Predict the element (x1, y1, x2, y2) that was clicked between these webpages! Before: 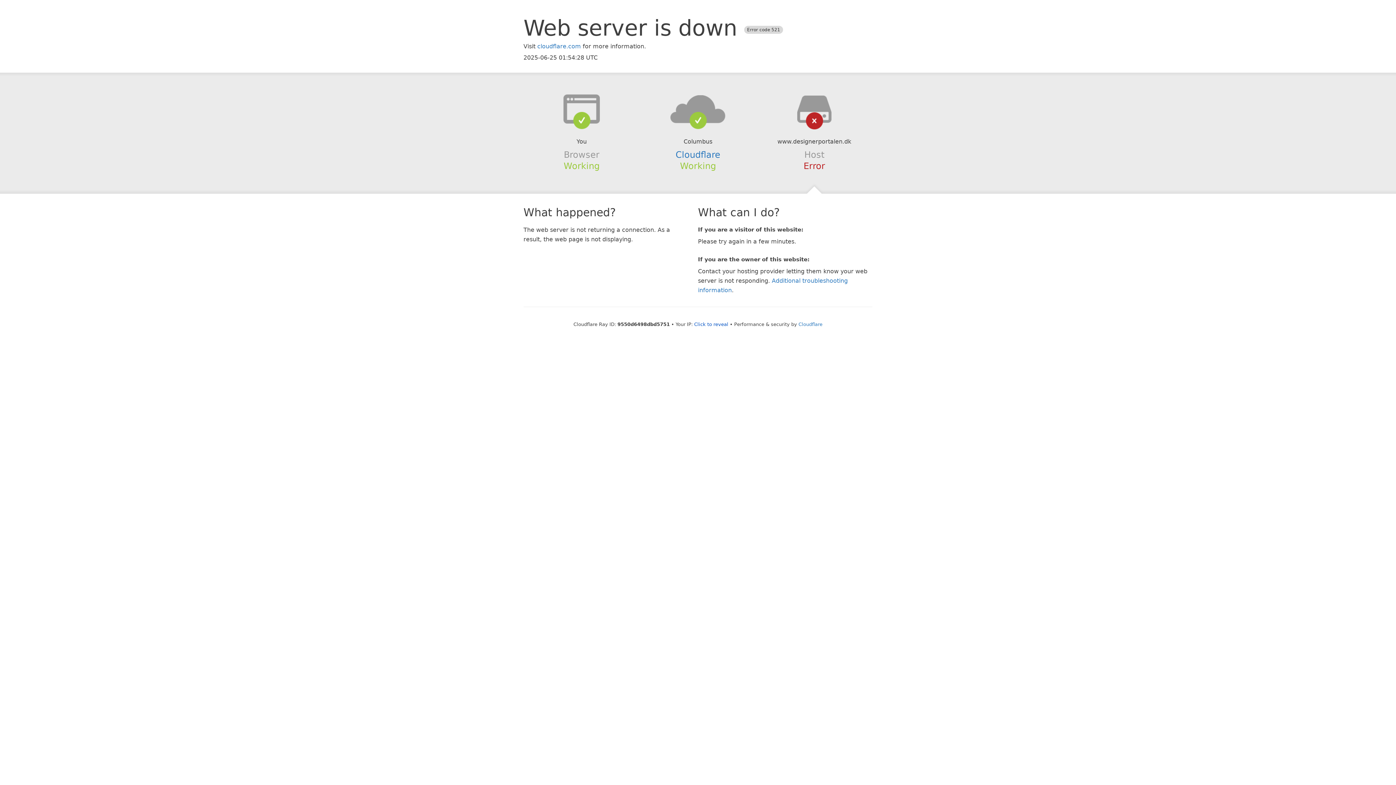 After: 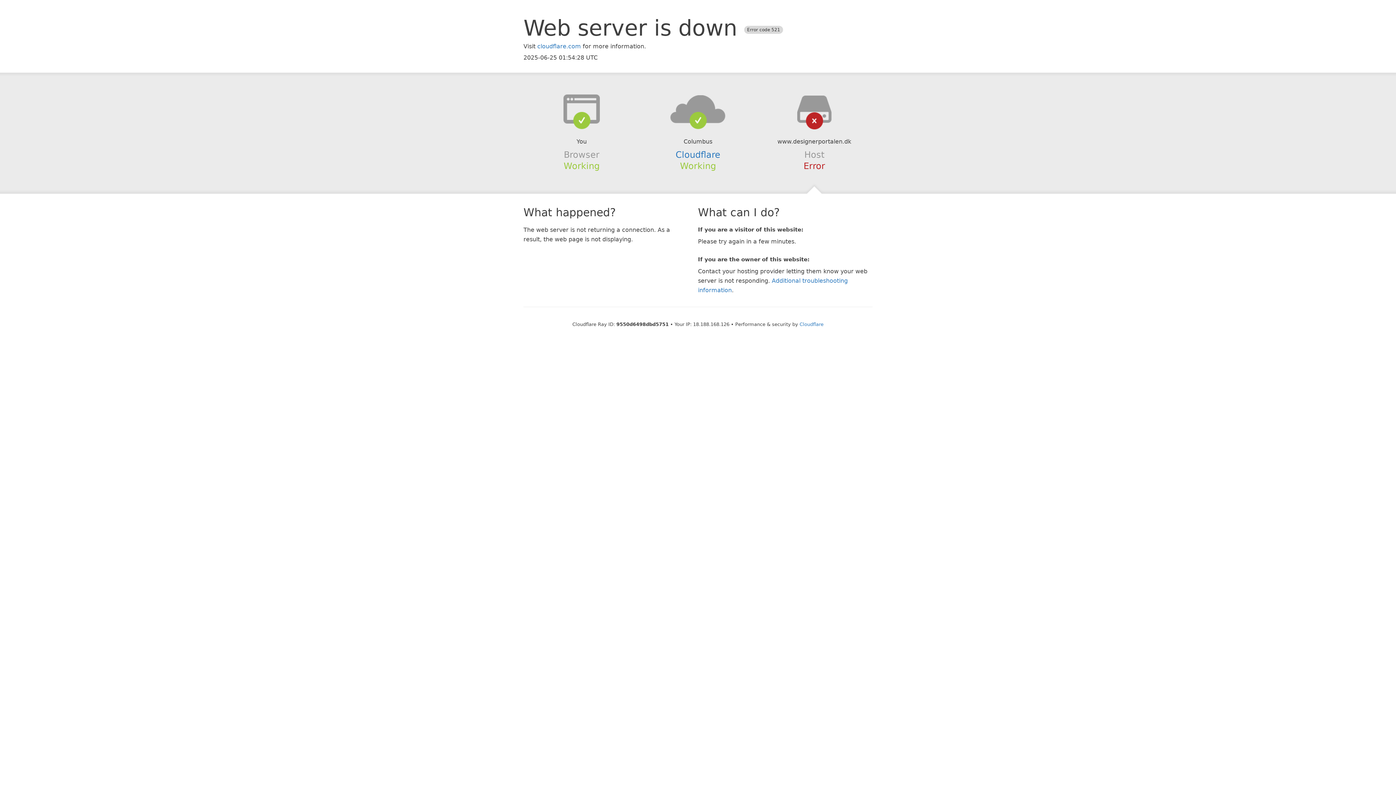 Action: bbox: (694, 321, 728, 327) label: Click to reveal